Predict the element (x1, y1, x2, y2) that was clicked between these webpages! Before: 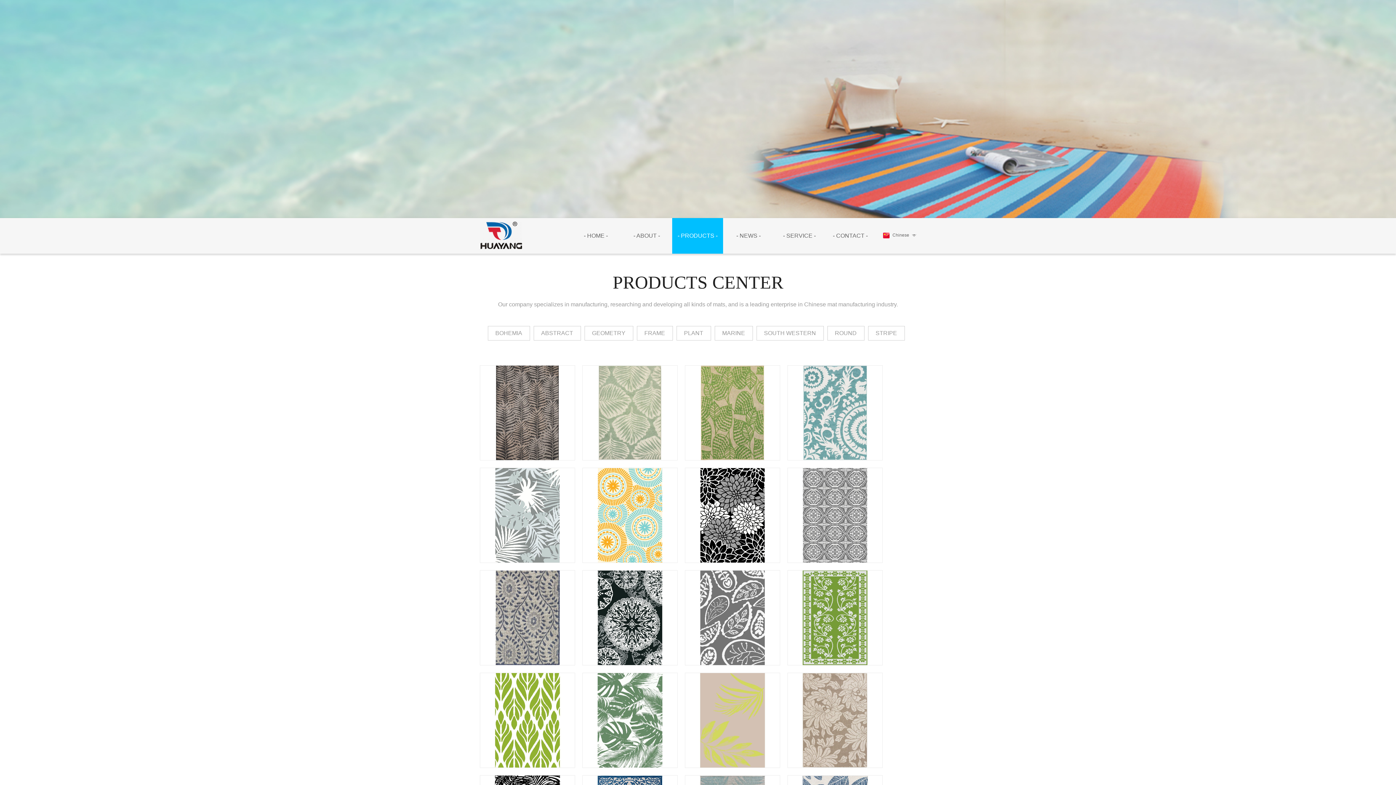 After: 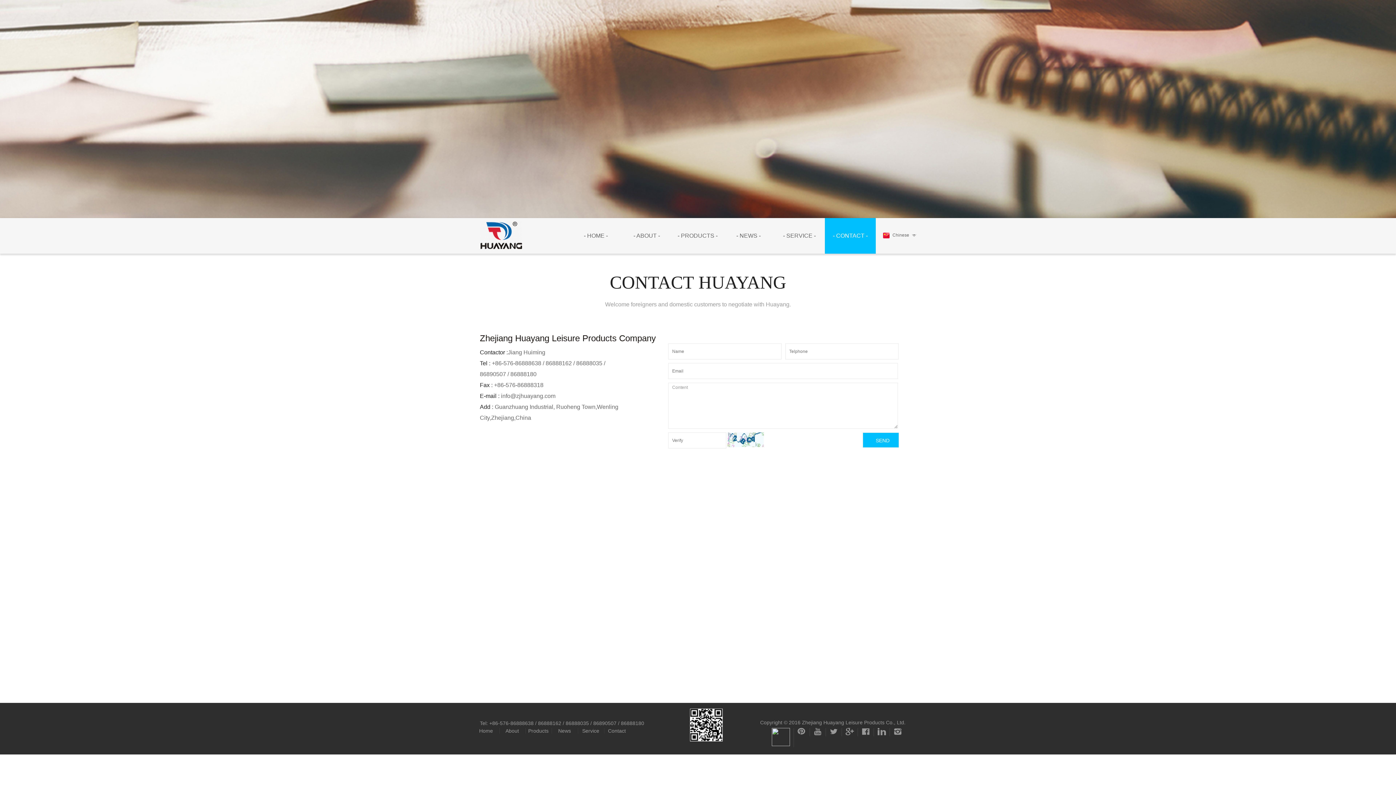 Action: bbox: (825, 218, 876, 253) label: - CONTACT -